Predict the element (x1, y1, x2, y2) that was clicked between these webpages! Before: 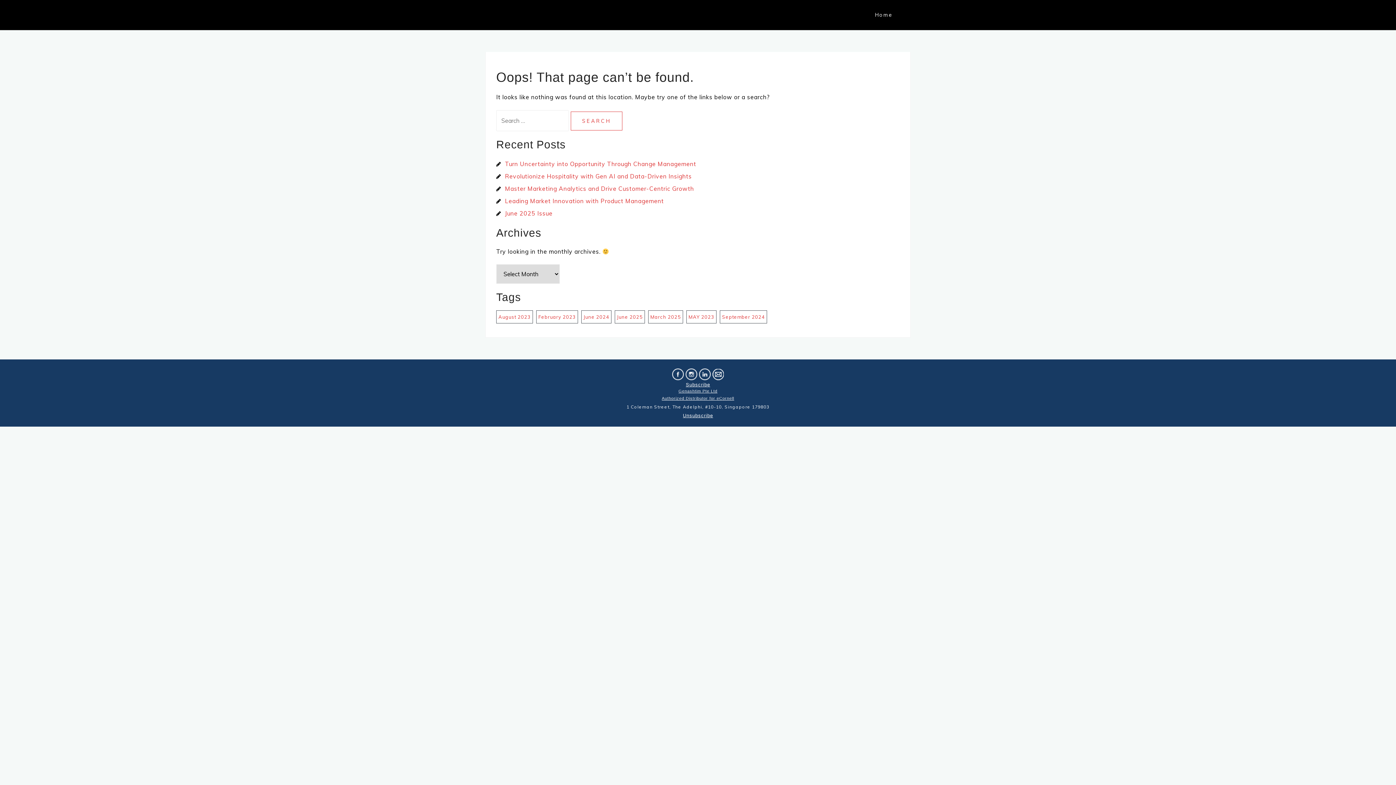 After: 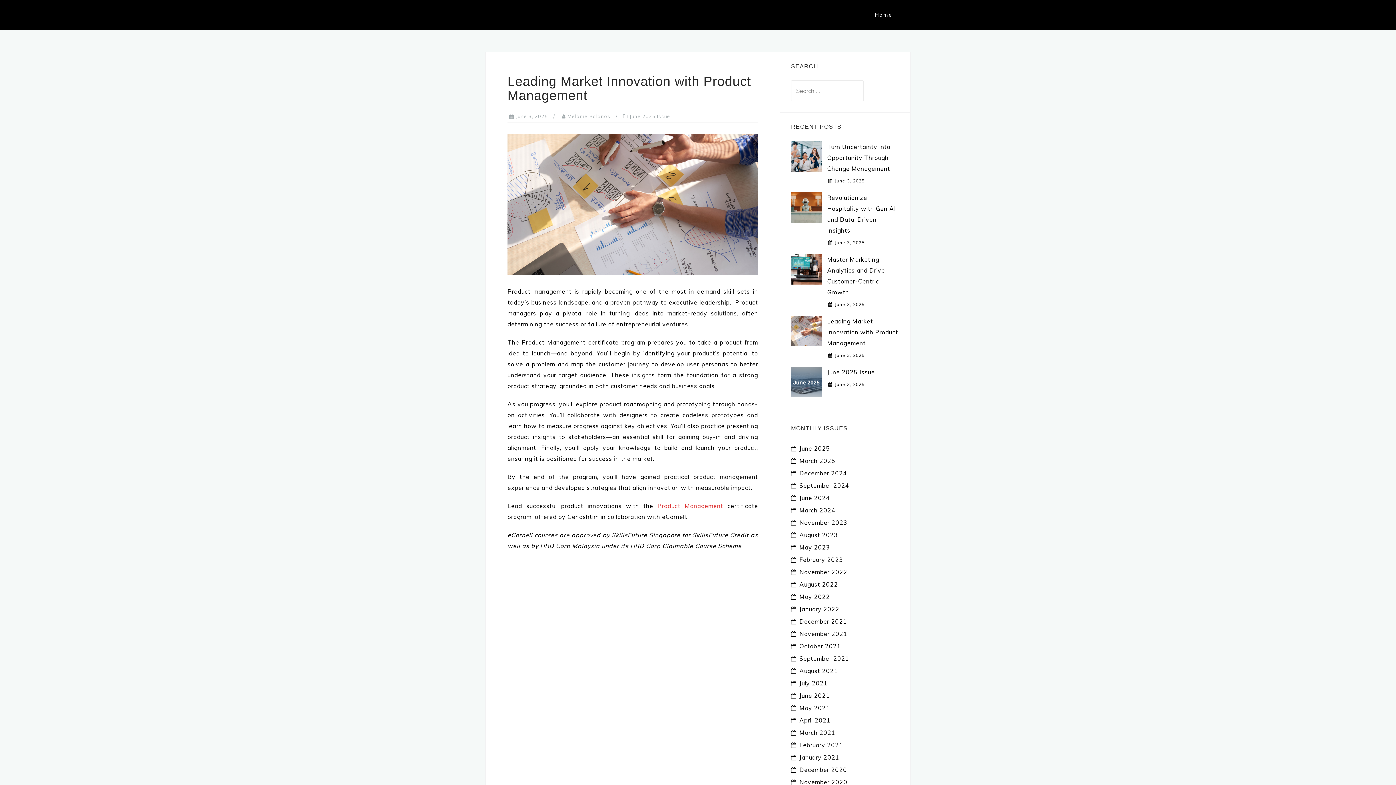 Action: label: Leading Market Innovation with Product Management bbox: (505, 197, 664, 204)